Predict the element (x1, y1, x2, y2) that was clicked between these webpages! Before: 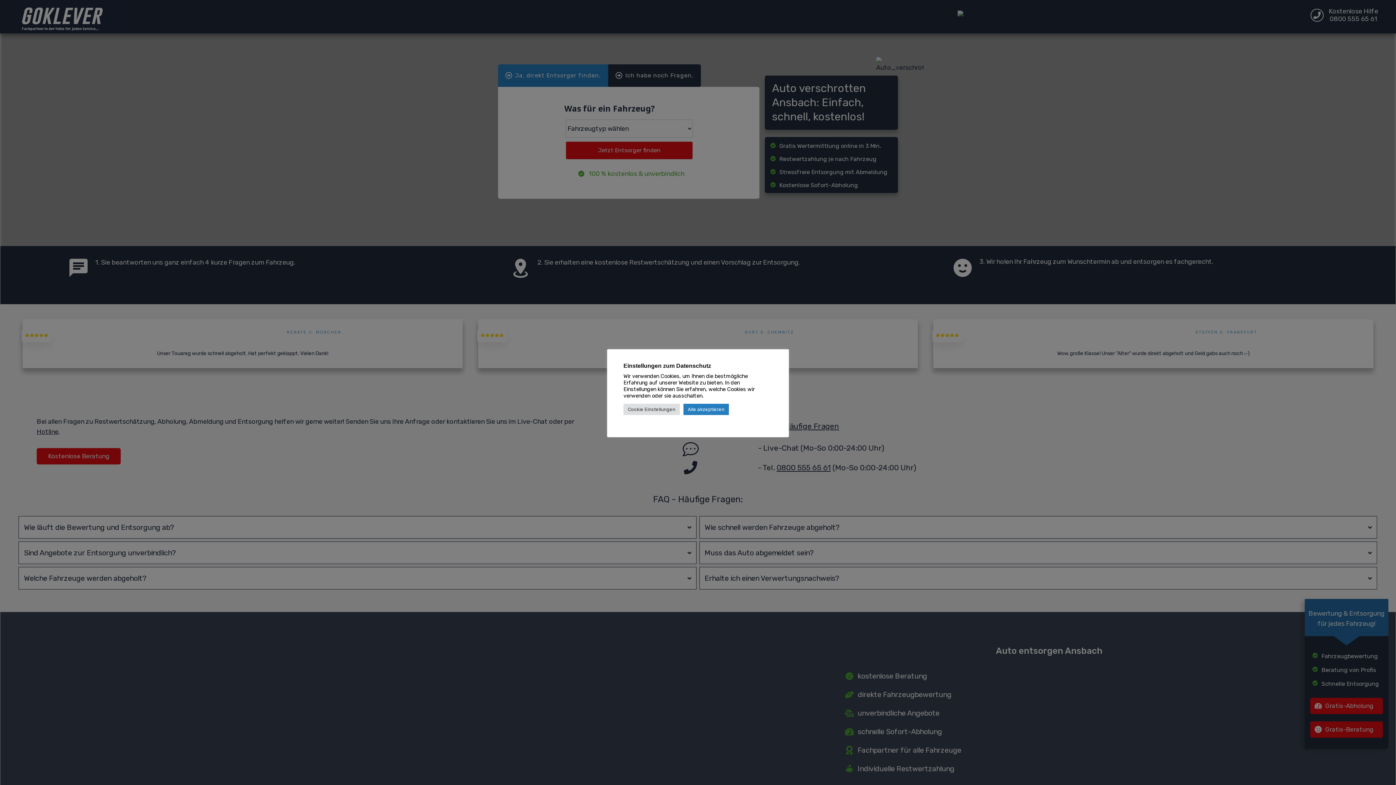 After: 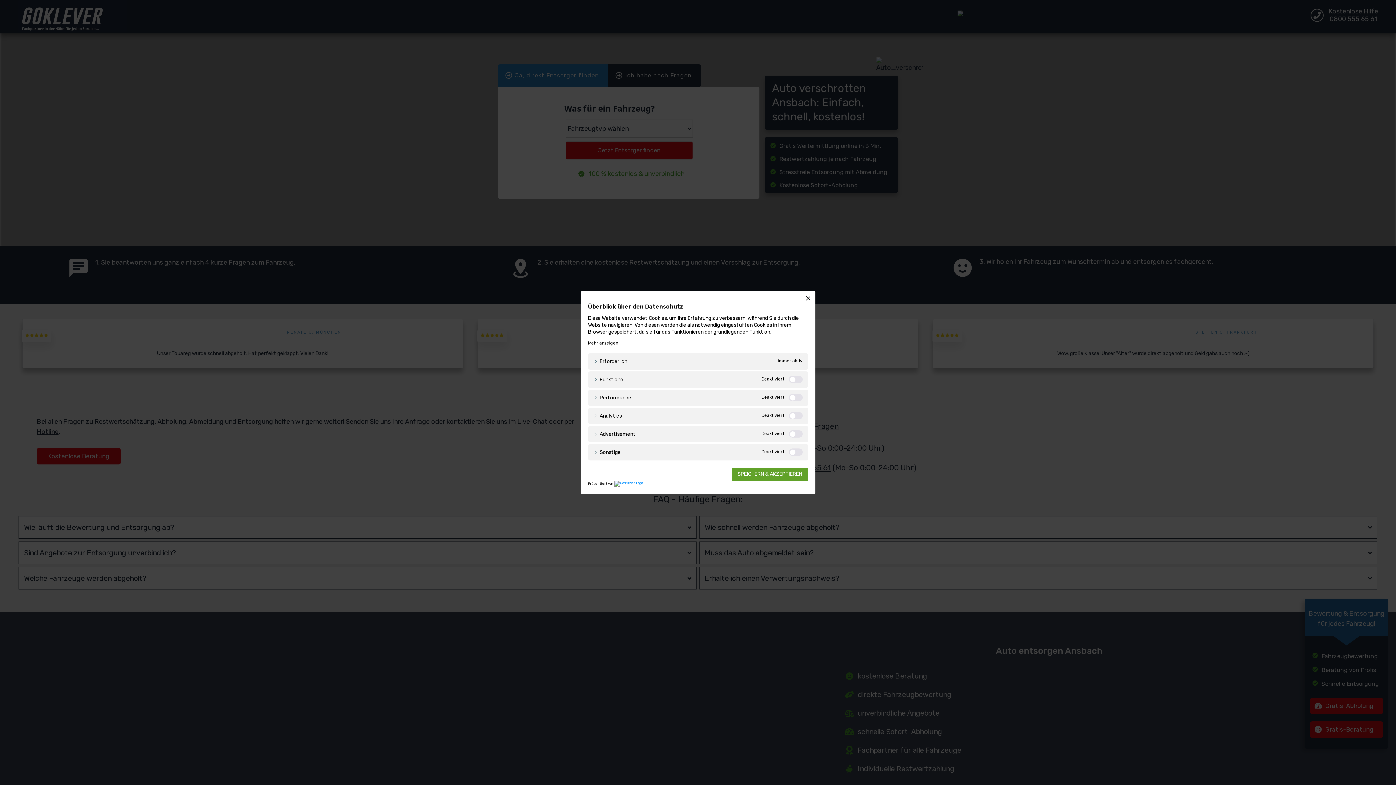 Action: bbox: (623, 404, 680, 415) label: Cookie Einstellungen